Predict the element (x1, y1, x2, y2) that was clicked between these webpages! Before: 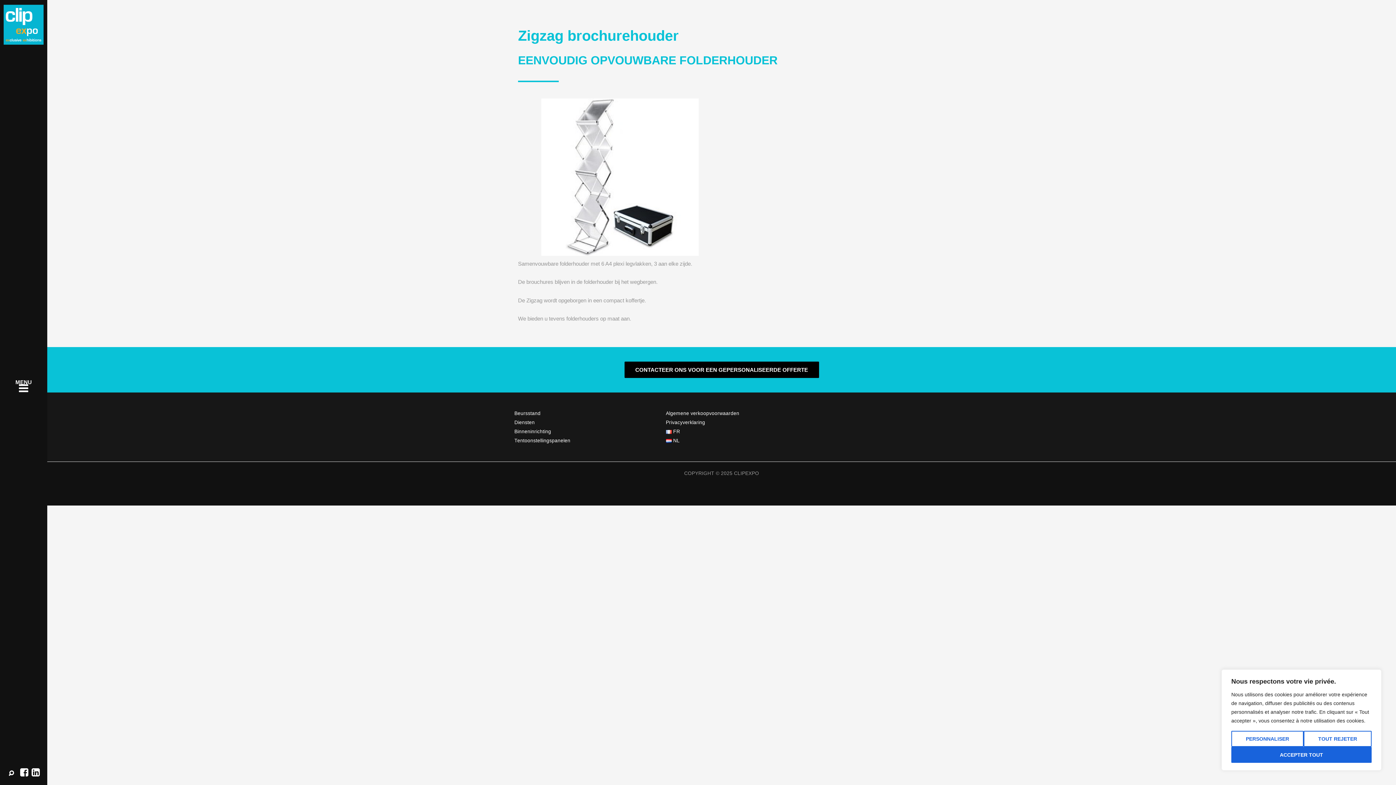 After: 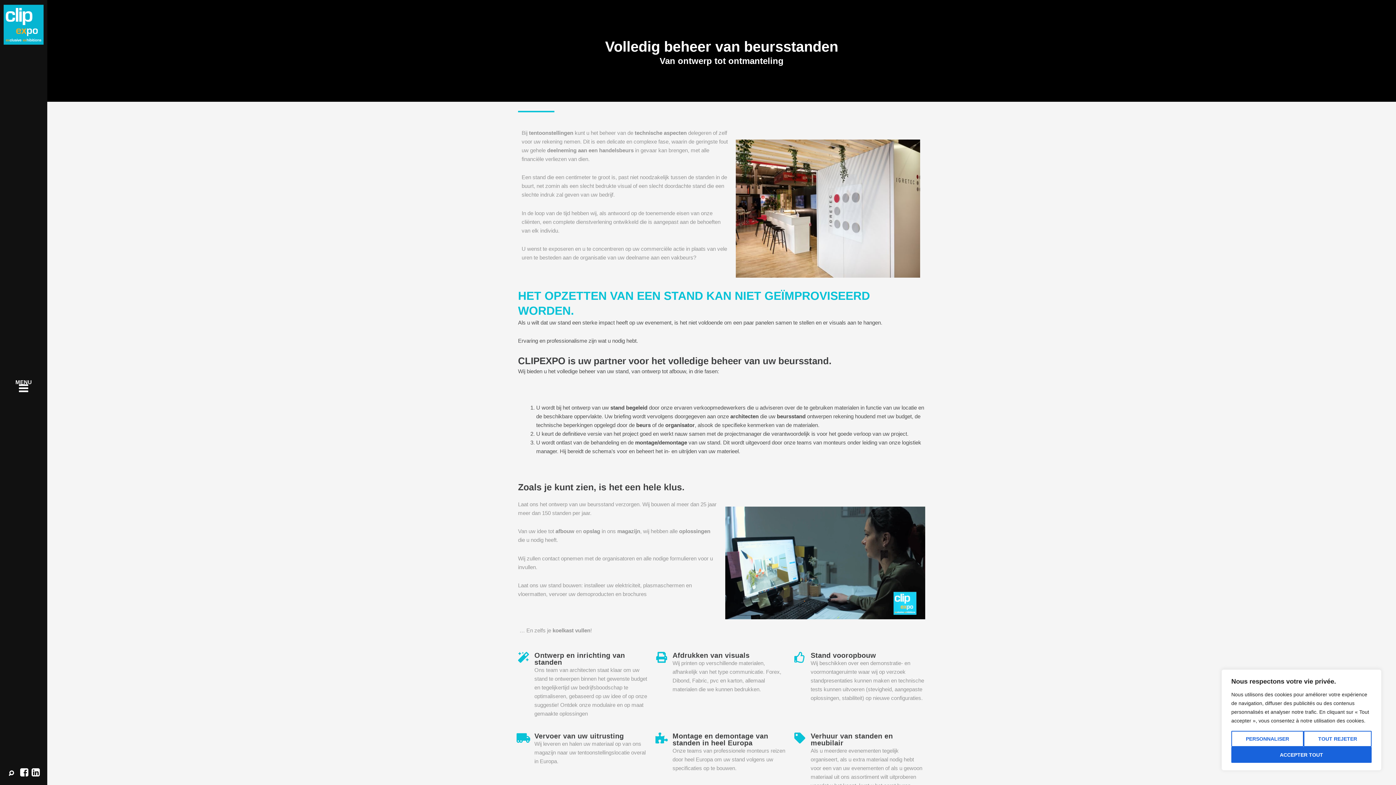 Action: bbox: (514, 420, 534, 425) label: Diensten